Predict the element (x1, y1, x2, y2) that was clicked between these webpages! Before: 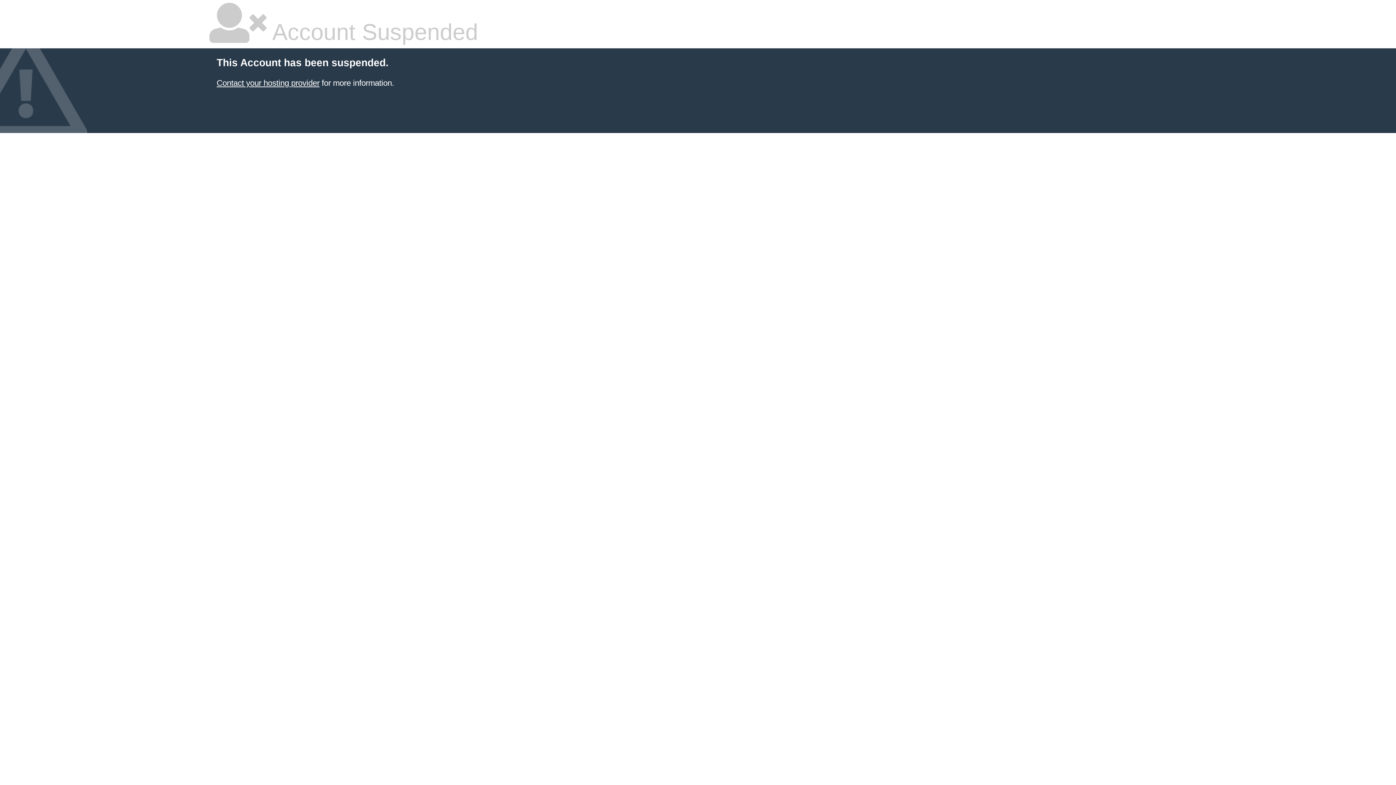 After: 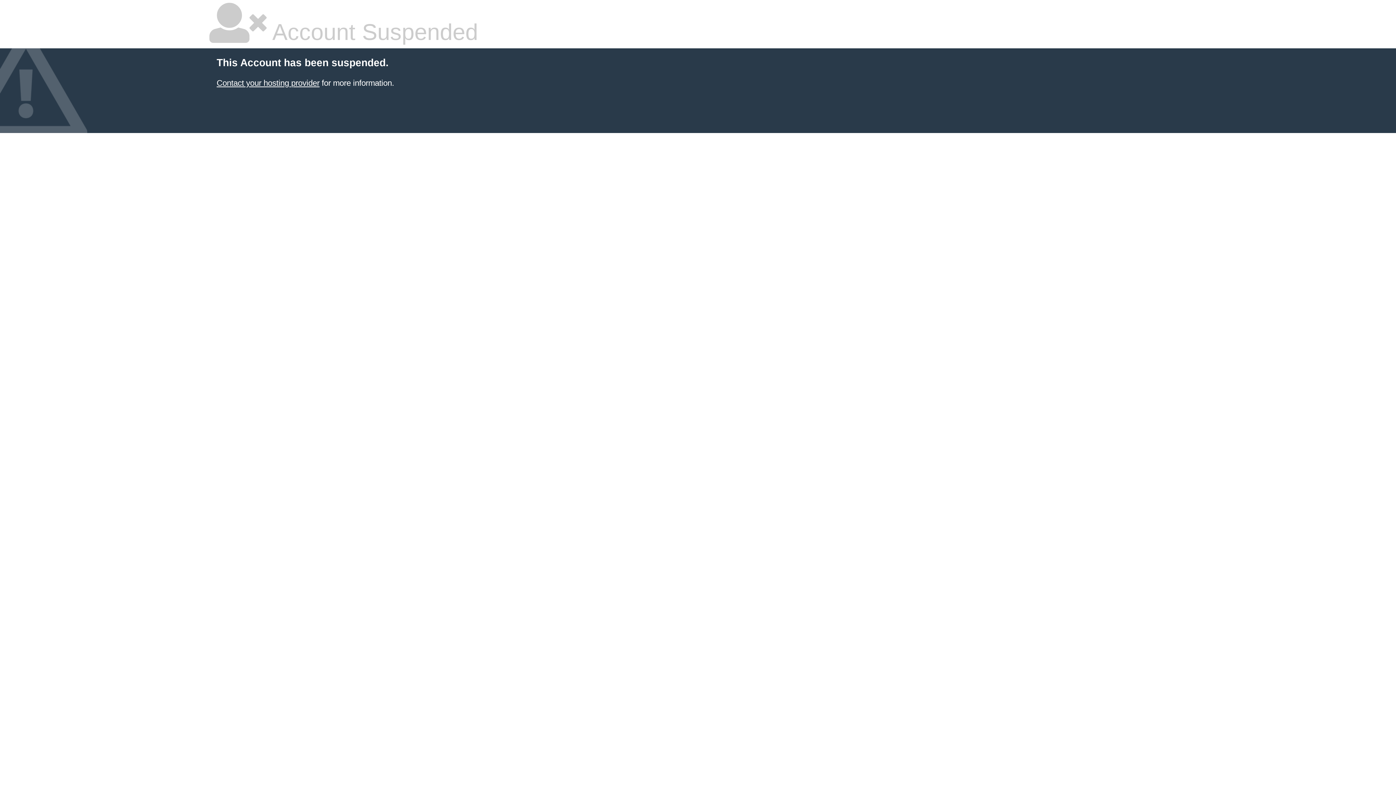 Action: label: Contact your hosting provider bbox: (216, 78, 319, 87)